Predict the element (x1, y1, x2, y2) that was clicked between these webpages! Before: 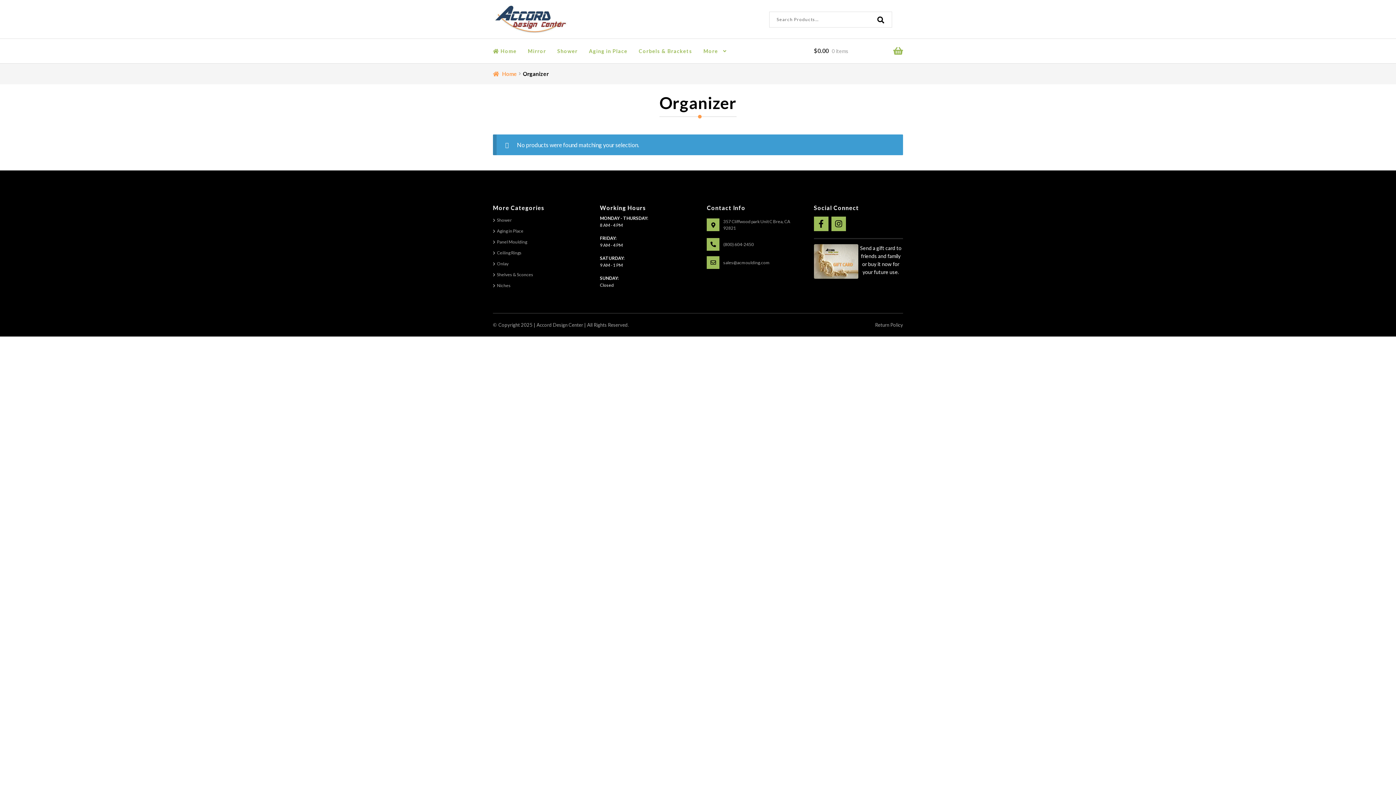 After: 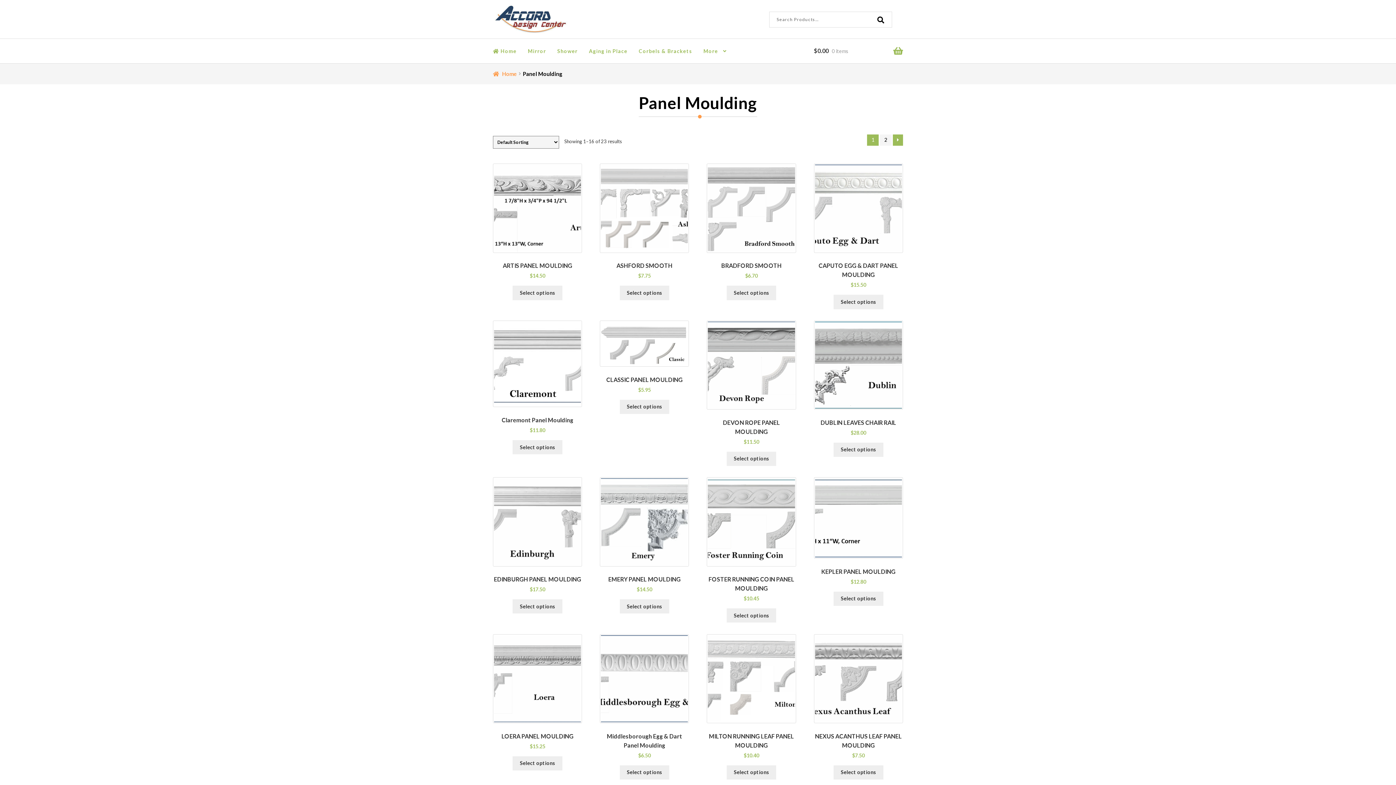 Action: label: Panel Moulding bbox: (493, 239, 527, 244)